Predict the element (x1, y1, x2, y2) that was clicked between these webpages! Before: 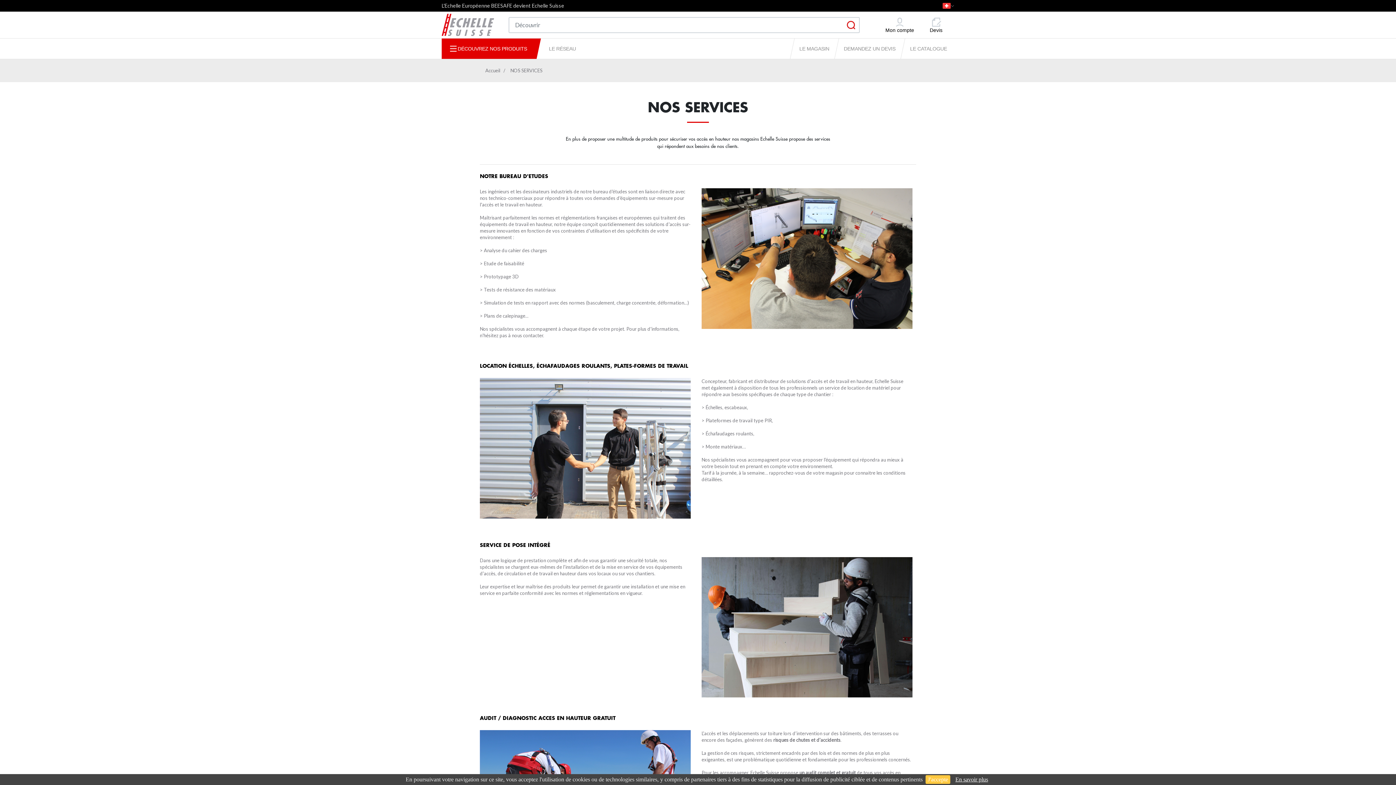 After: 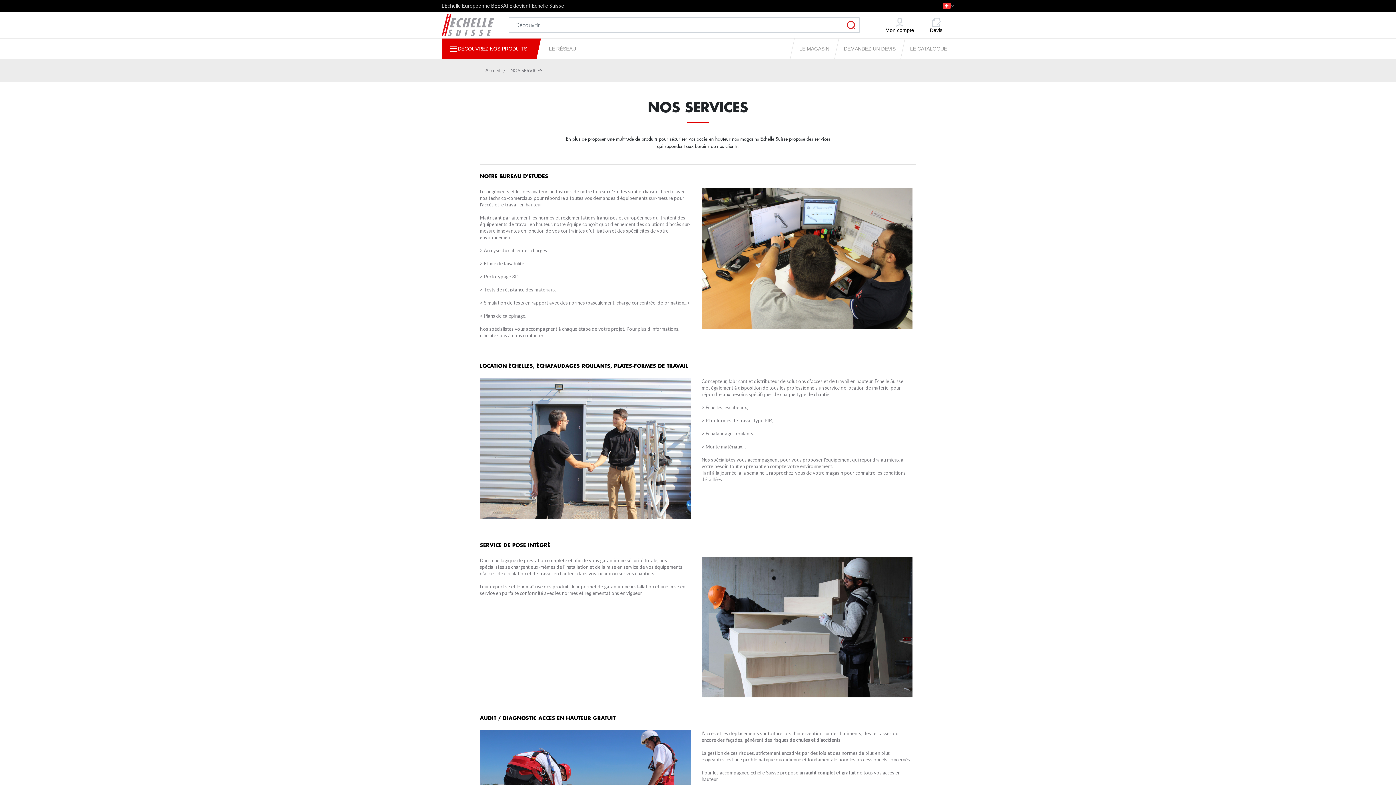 Action: bbox: (925, 775, 950, 784) label: J'accepte